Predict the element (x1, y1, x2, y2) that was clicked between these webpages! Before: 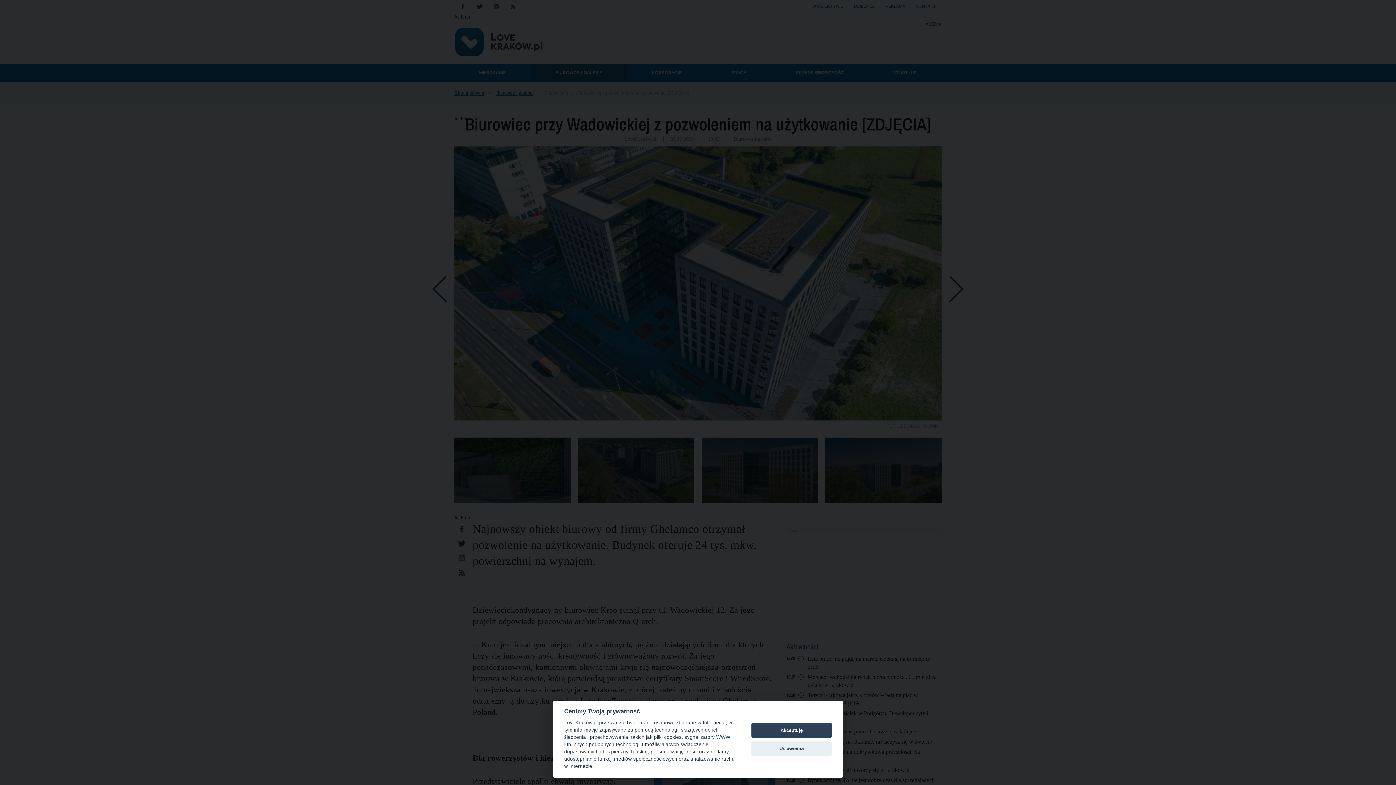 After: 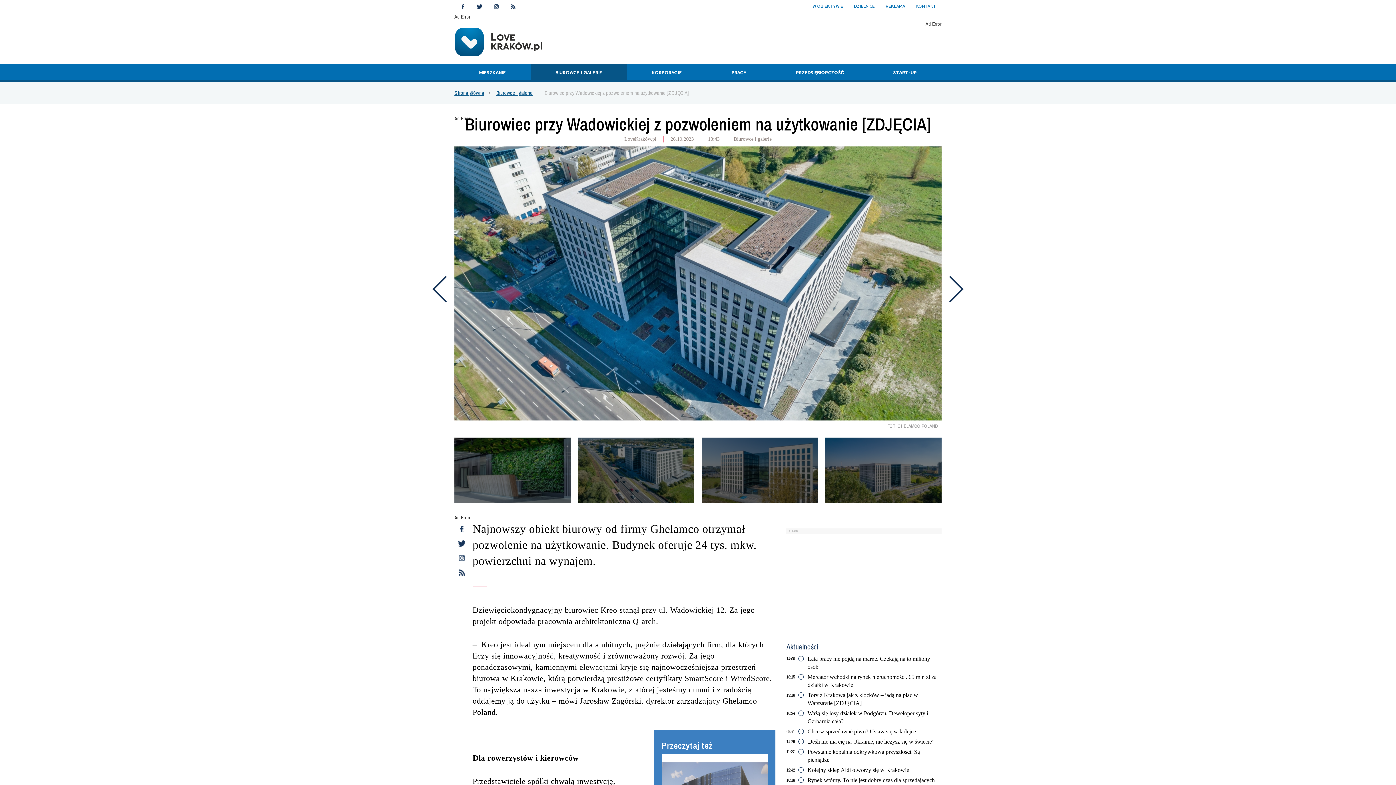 Action: label: Akceptuję bbox: (751, 723, 832, 738)